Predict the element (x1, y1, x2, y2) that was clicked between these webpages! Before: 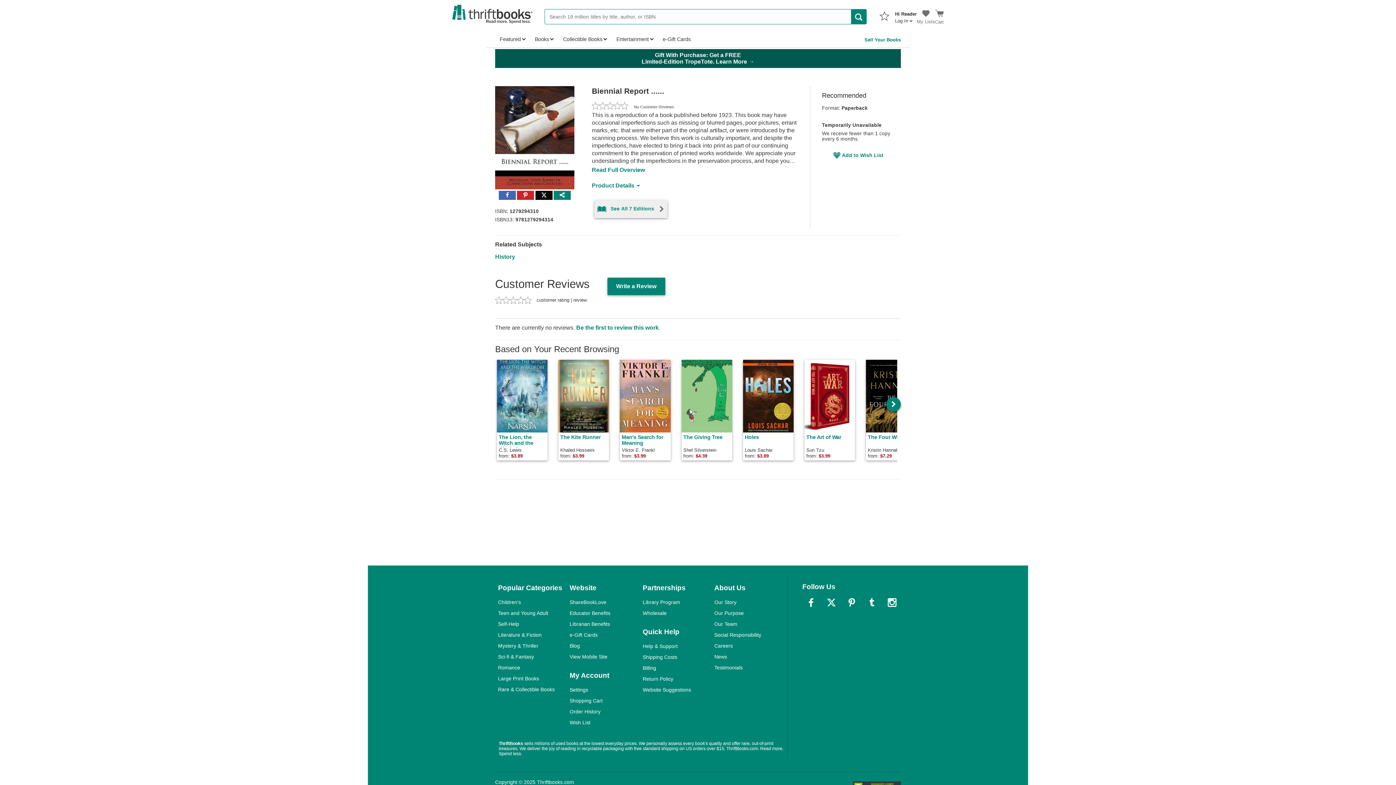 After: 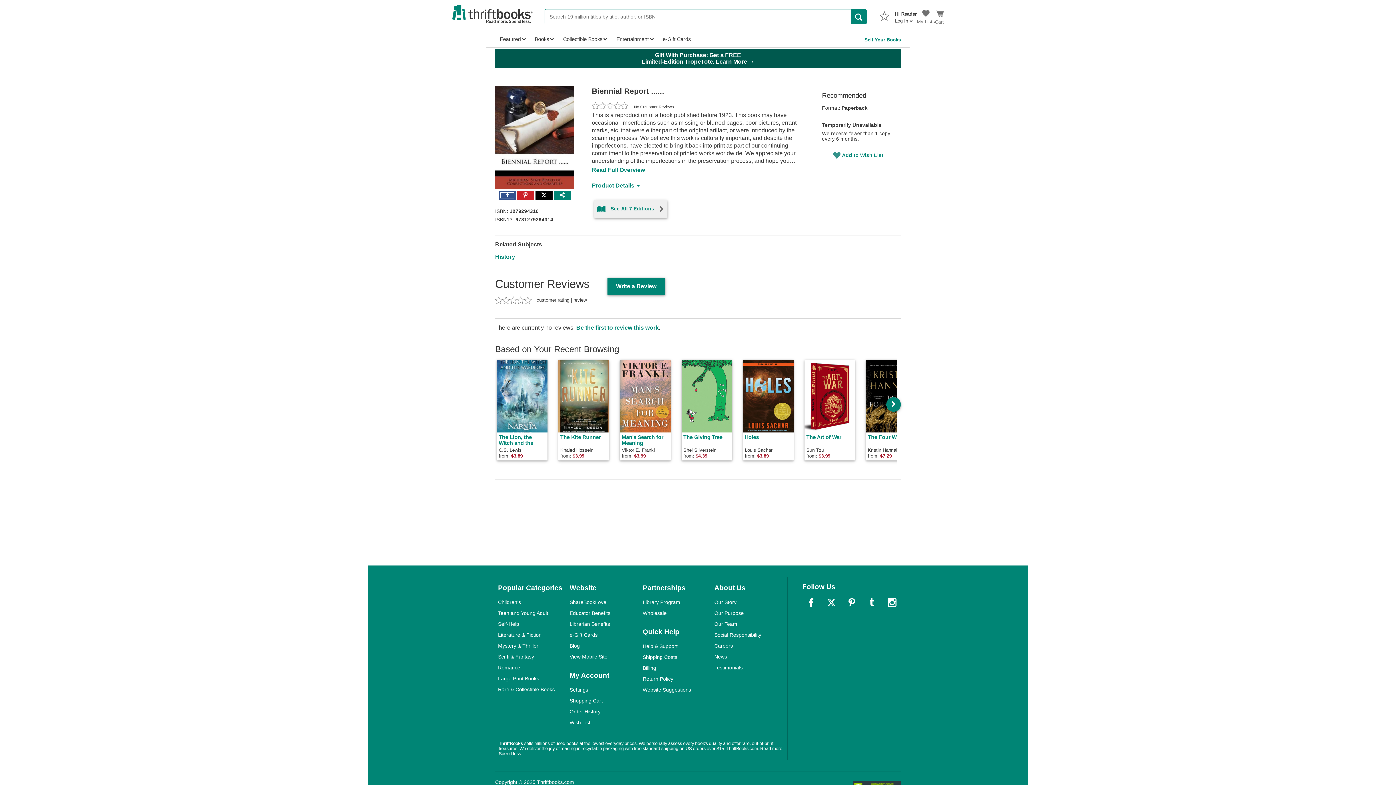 Action: label: Share to Facebook bbox: (498, 192, 516, 199)